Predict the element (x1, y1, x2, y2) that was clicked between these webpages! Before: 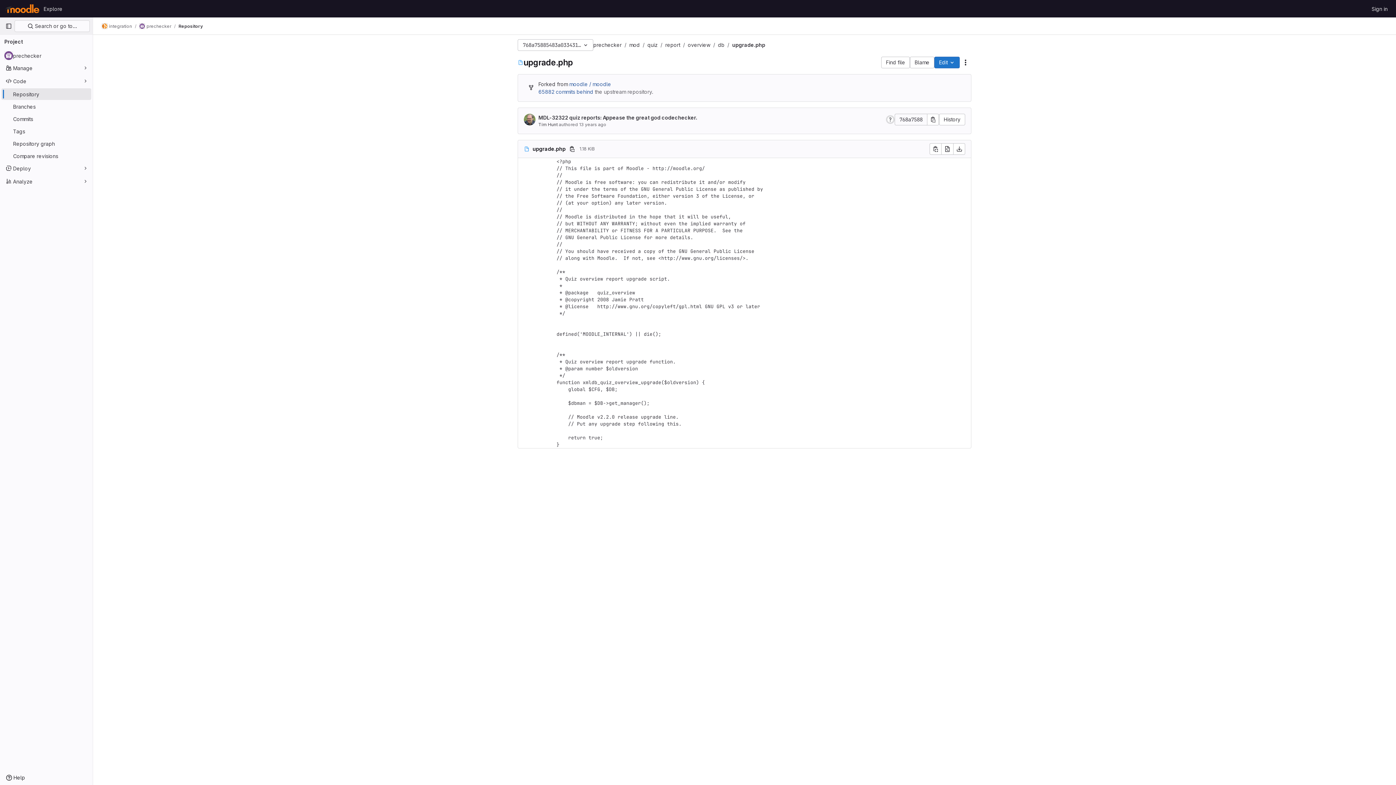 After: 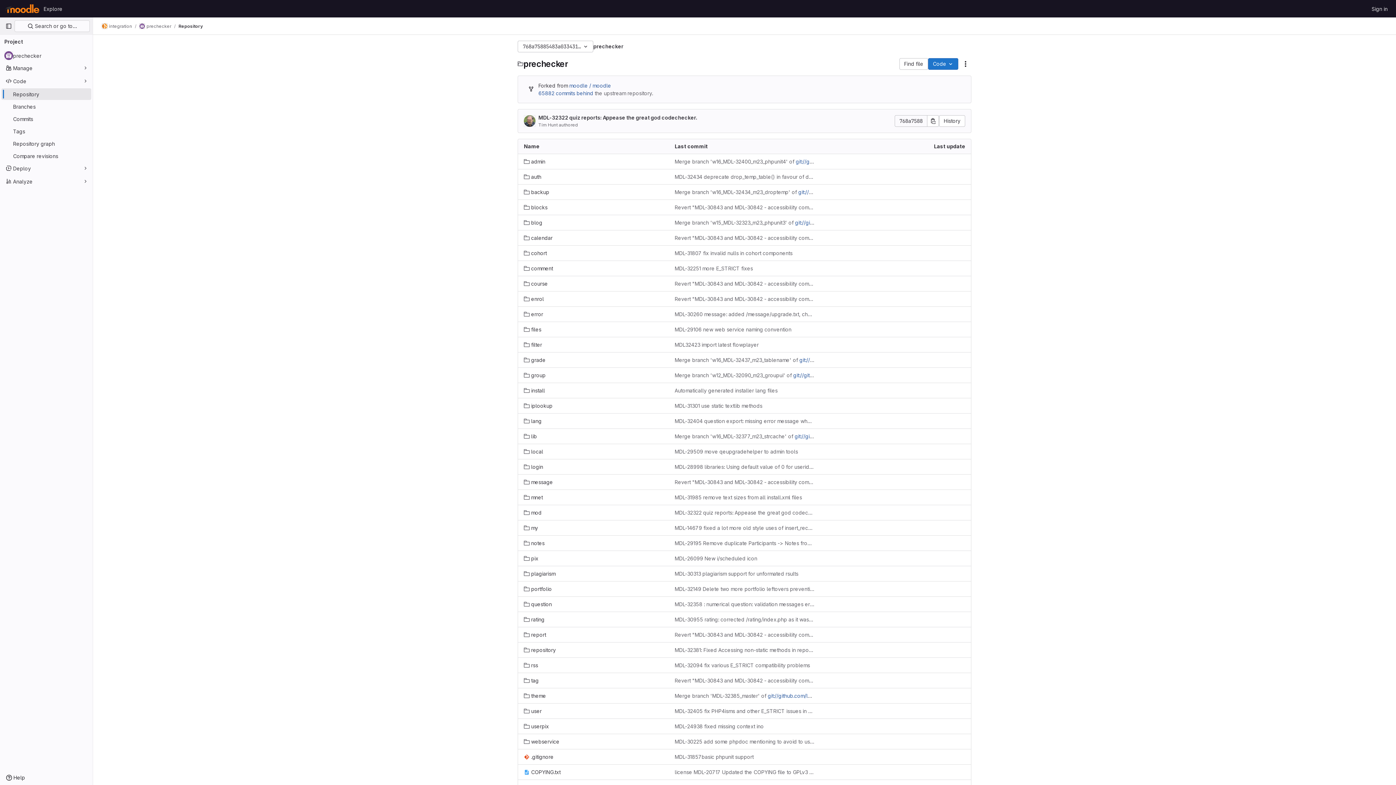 Action: label: prechecker bbox: (593, 41, 621, 48)